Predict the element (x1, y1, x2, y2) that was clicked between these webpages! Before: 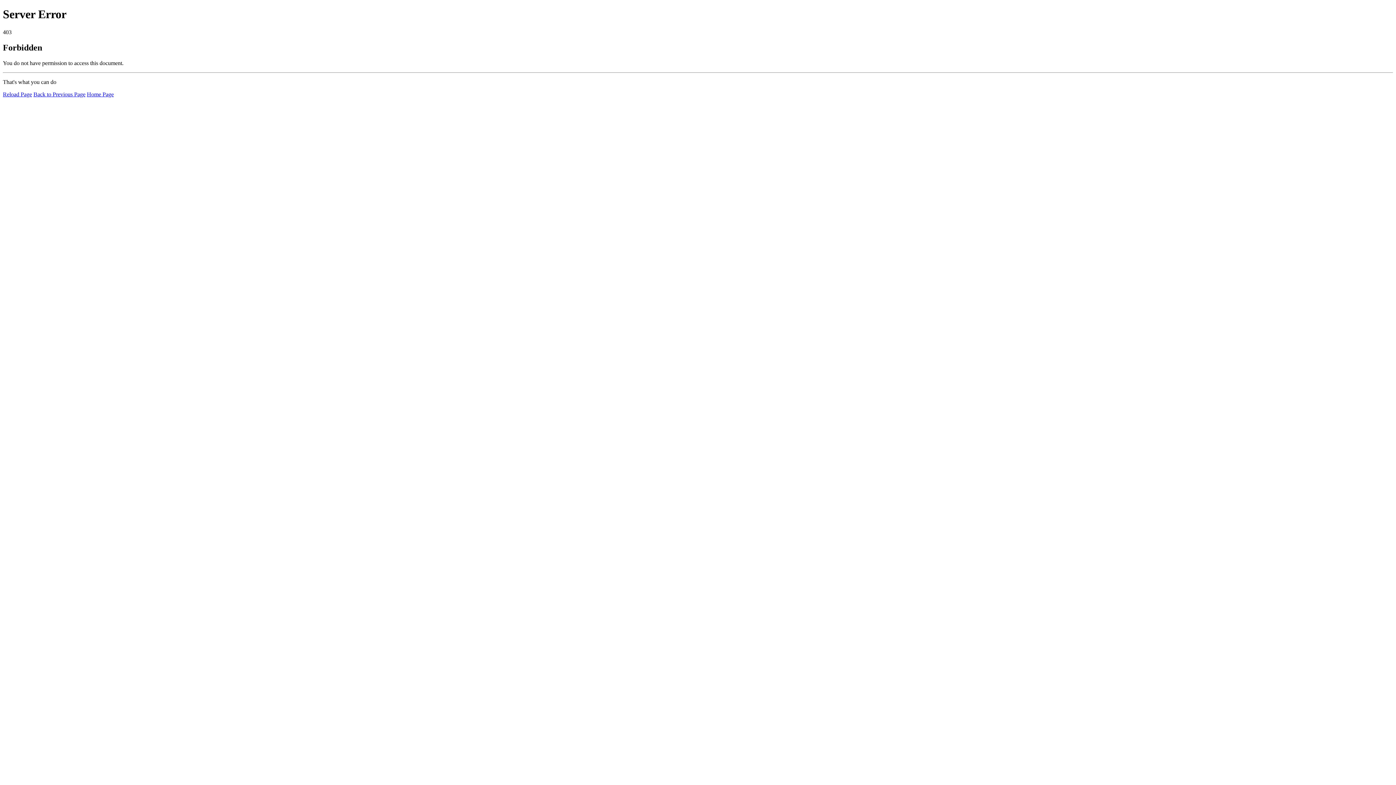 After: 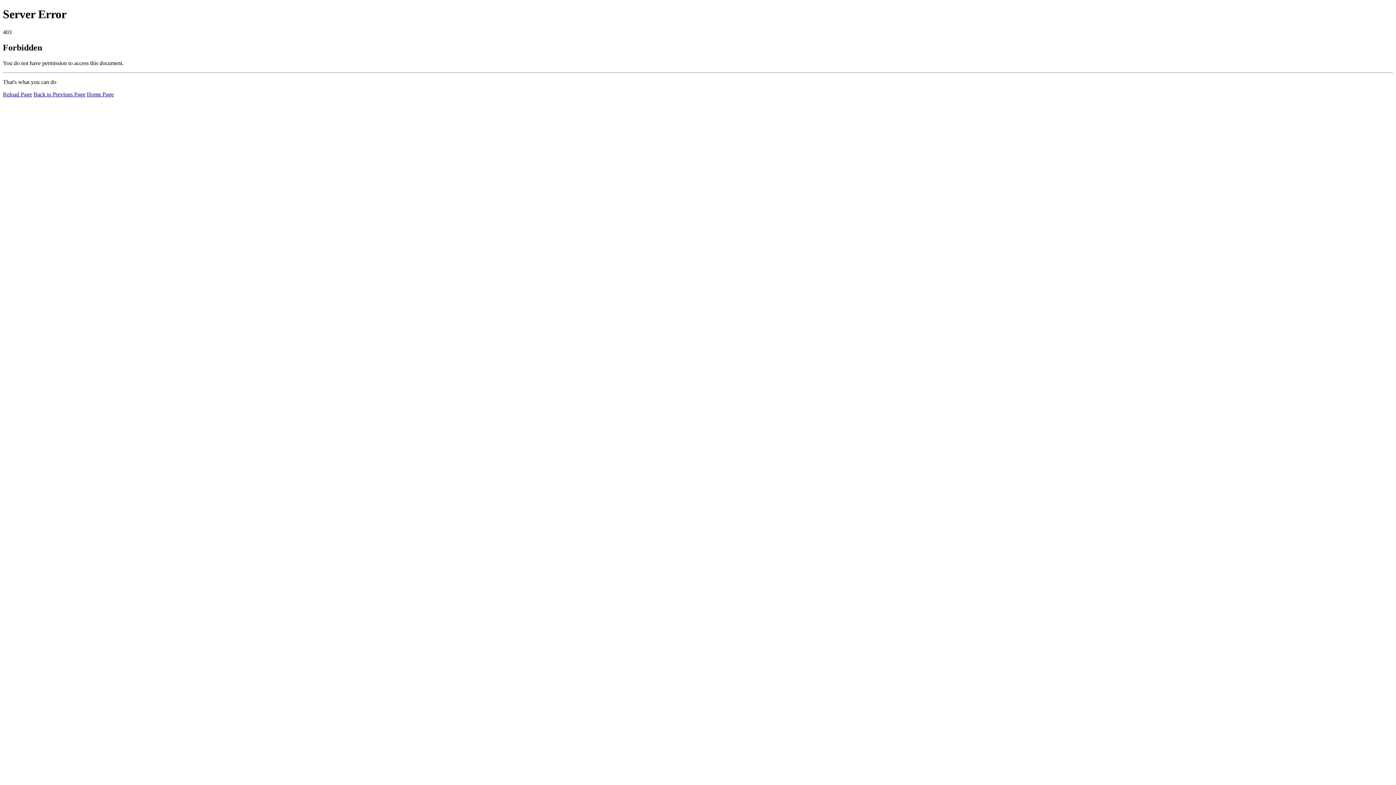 Action: bbox: (86, 91, 113, 97) label: Home Page